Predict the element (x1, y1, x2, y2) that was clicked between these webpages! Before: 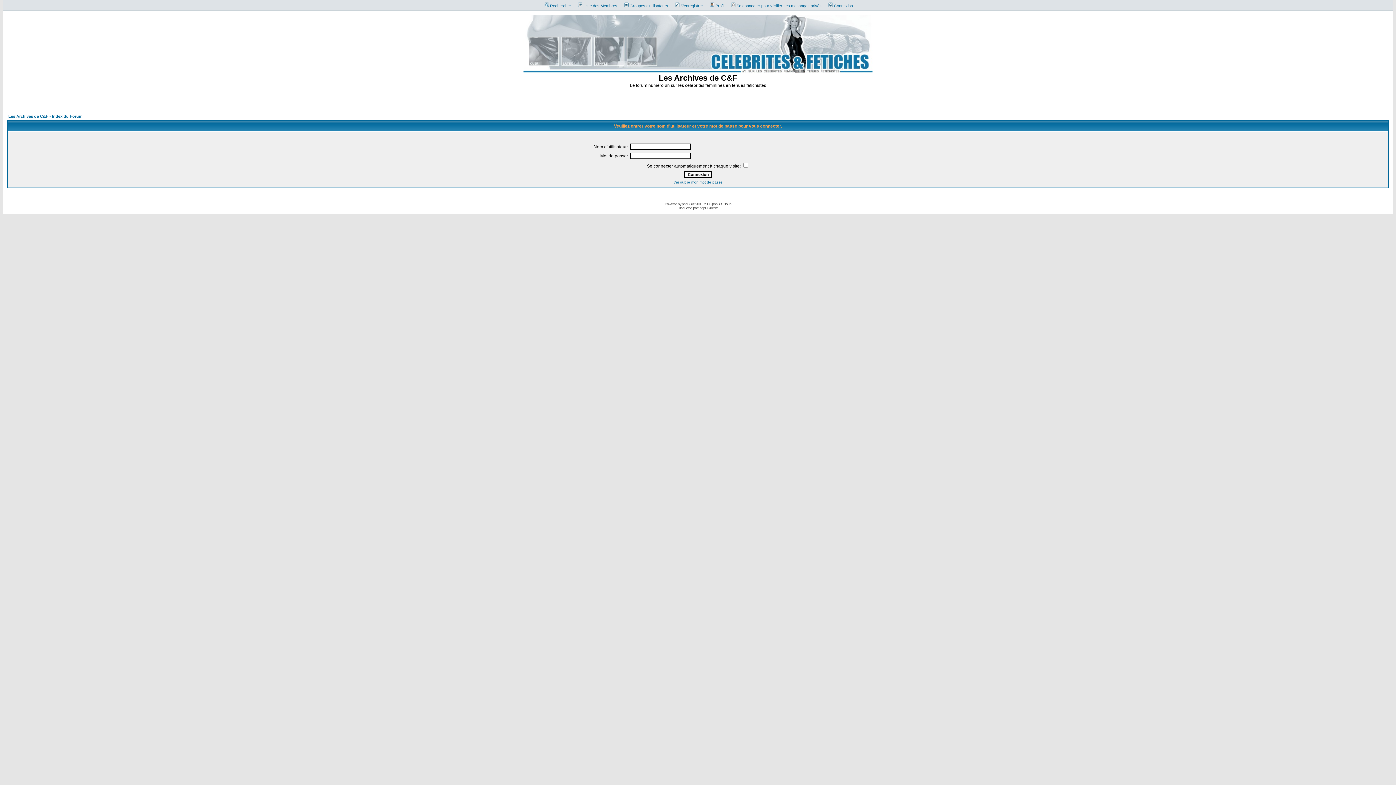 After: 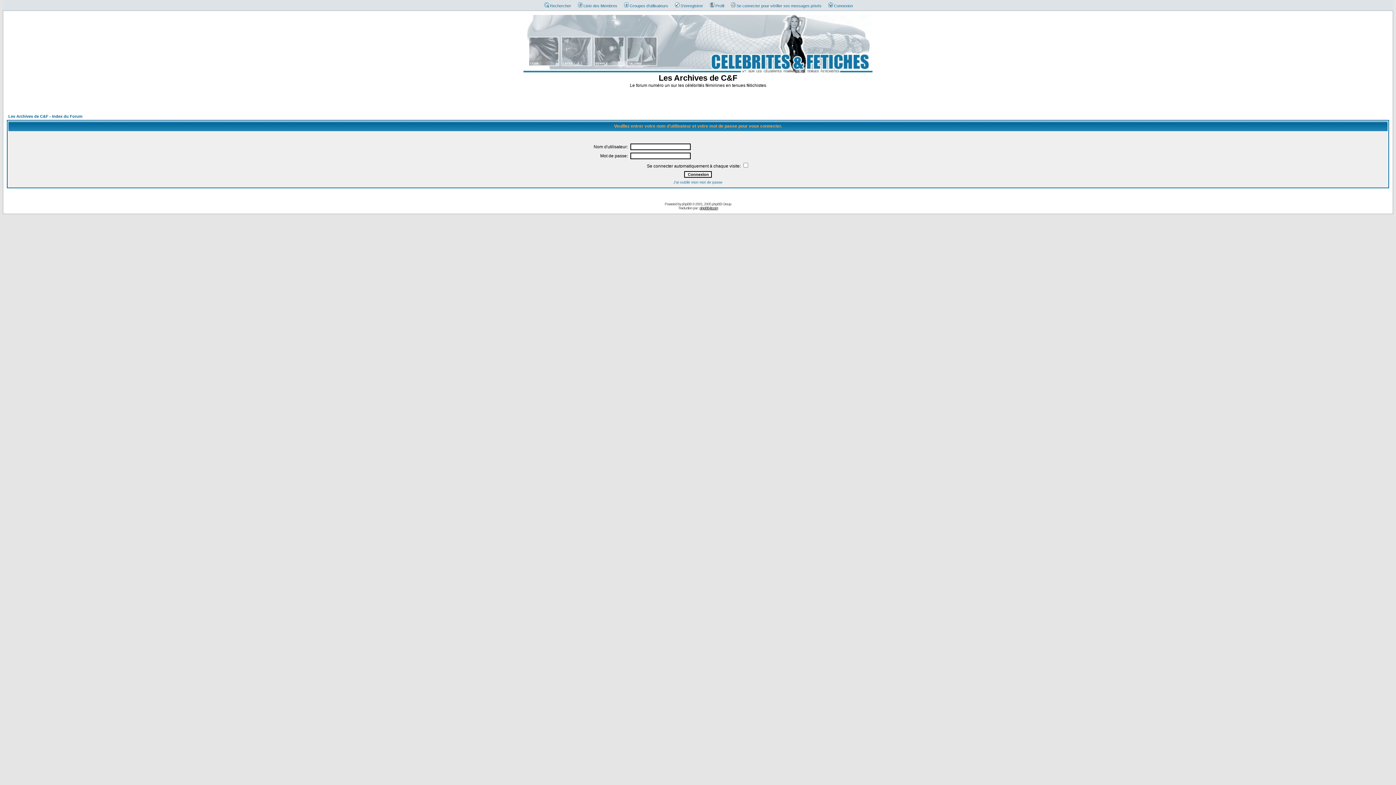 Action: bbox: (699, 206, 718, 210) label: phpBB-fr.com